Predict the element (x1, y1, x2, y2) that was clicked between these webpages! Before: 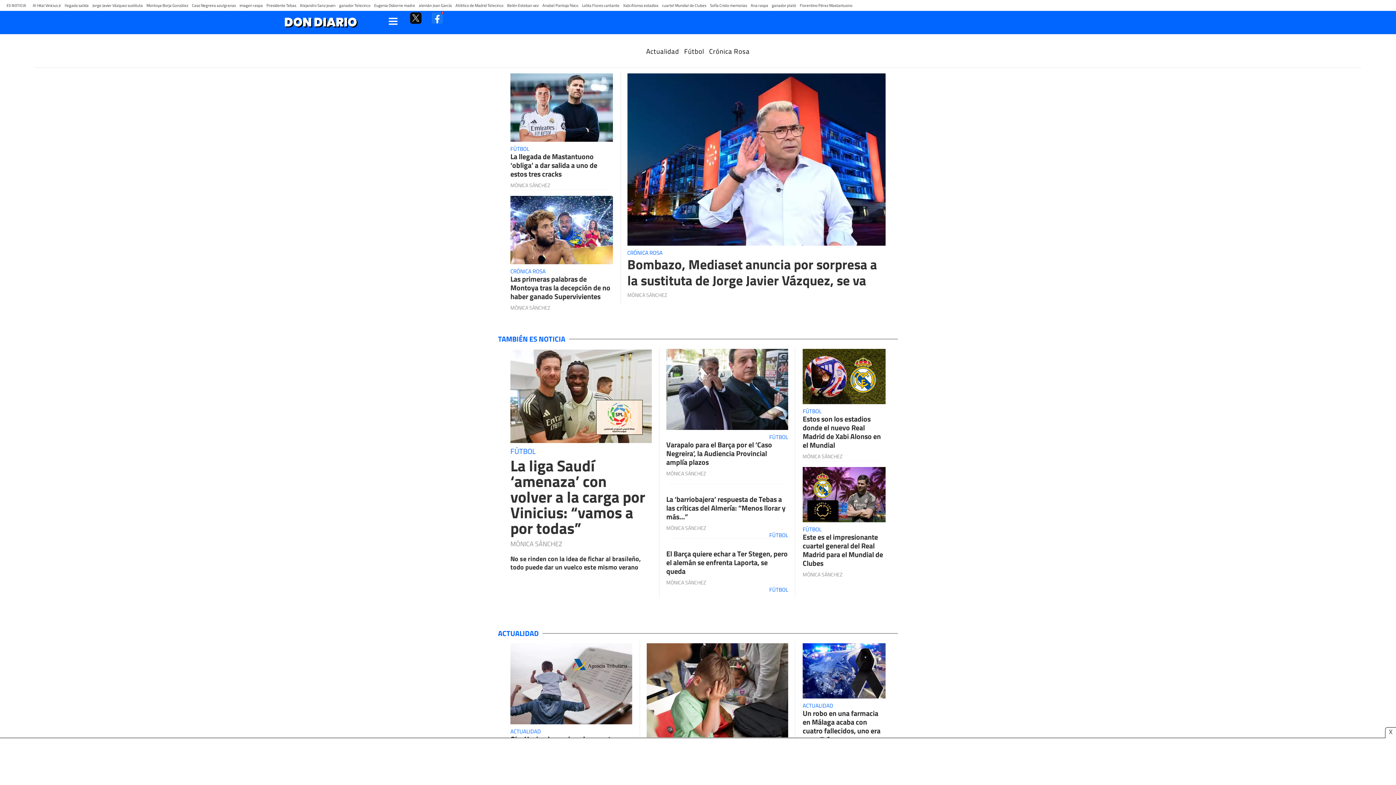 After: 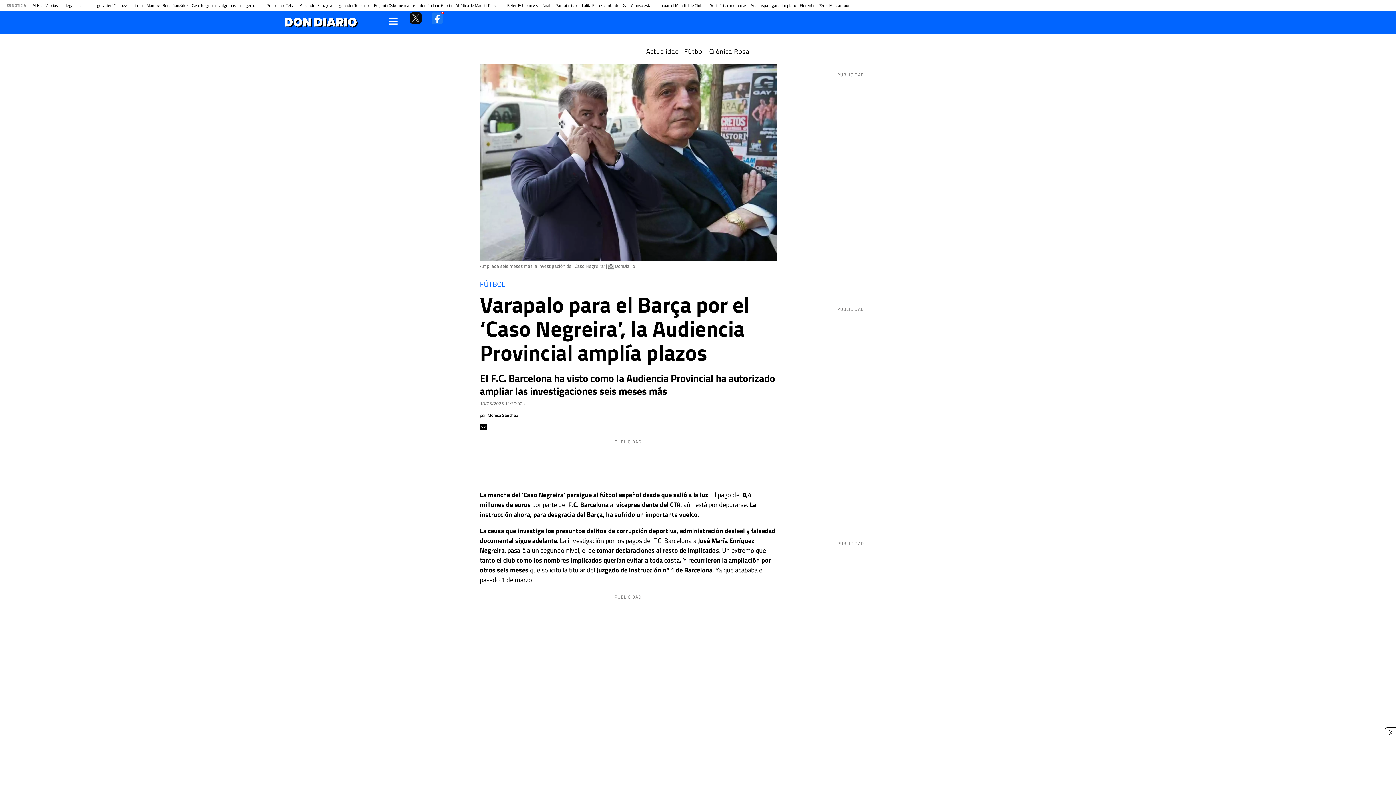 Action: label: Caso Negreira azulgranas bbox: (192, 2, 236, 8)